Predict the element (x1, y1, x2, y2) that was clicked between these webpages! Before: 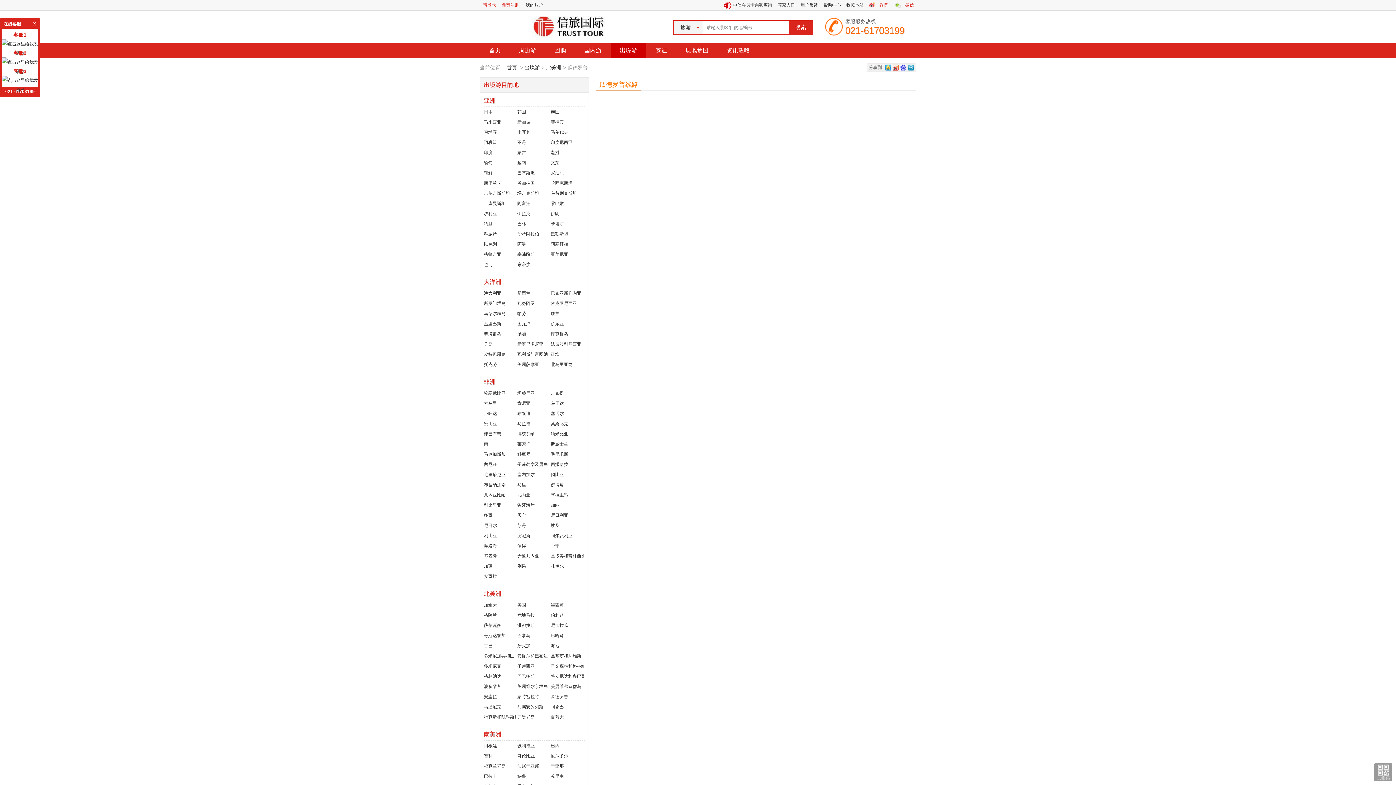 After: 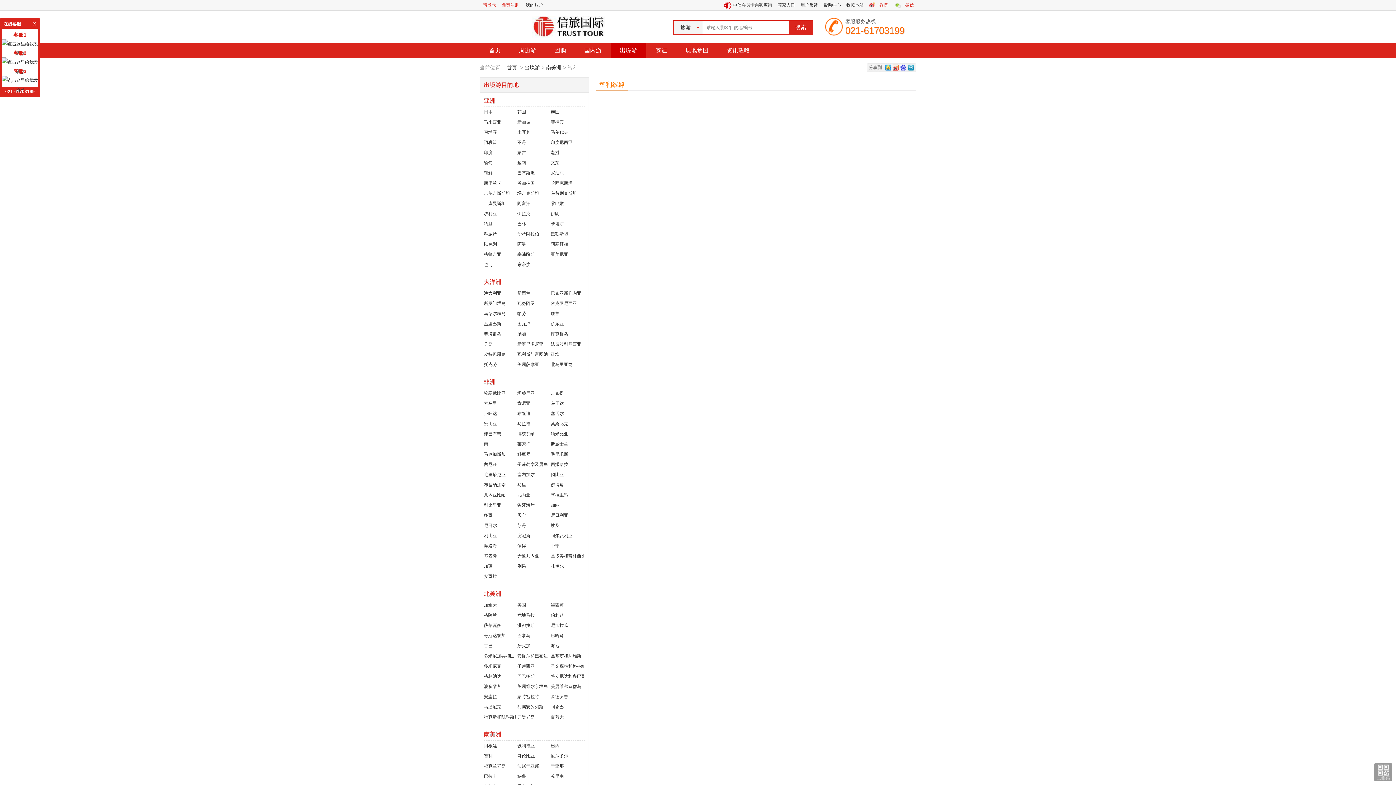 Action: label: 智利 bbox: (484, 751, 517, 761)